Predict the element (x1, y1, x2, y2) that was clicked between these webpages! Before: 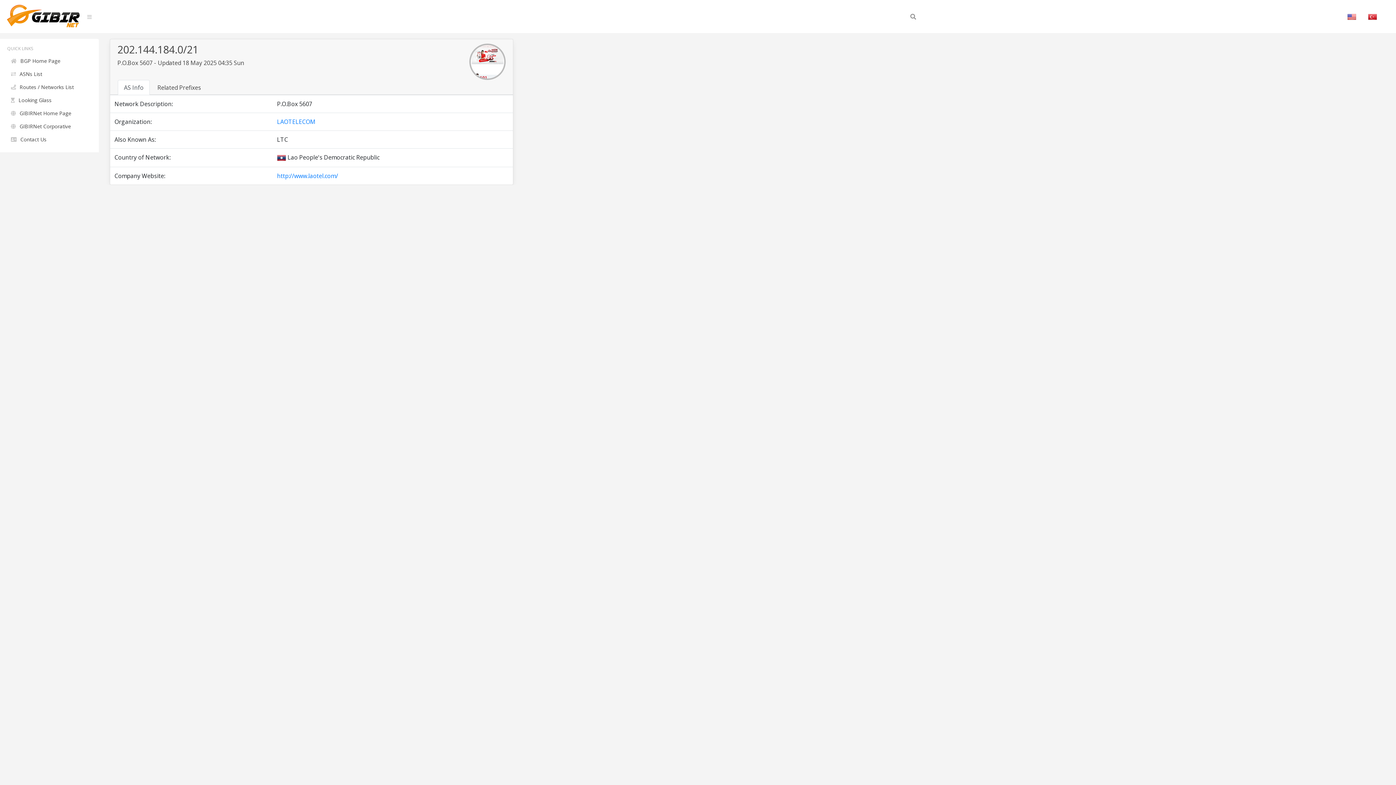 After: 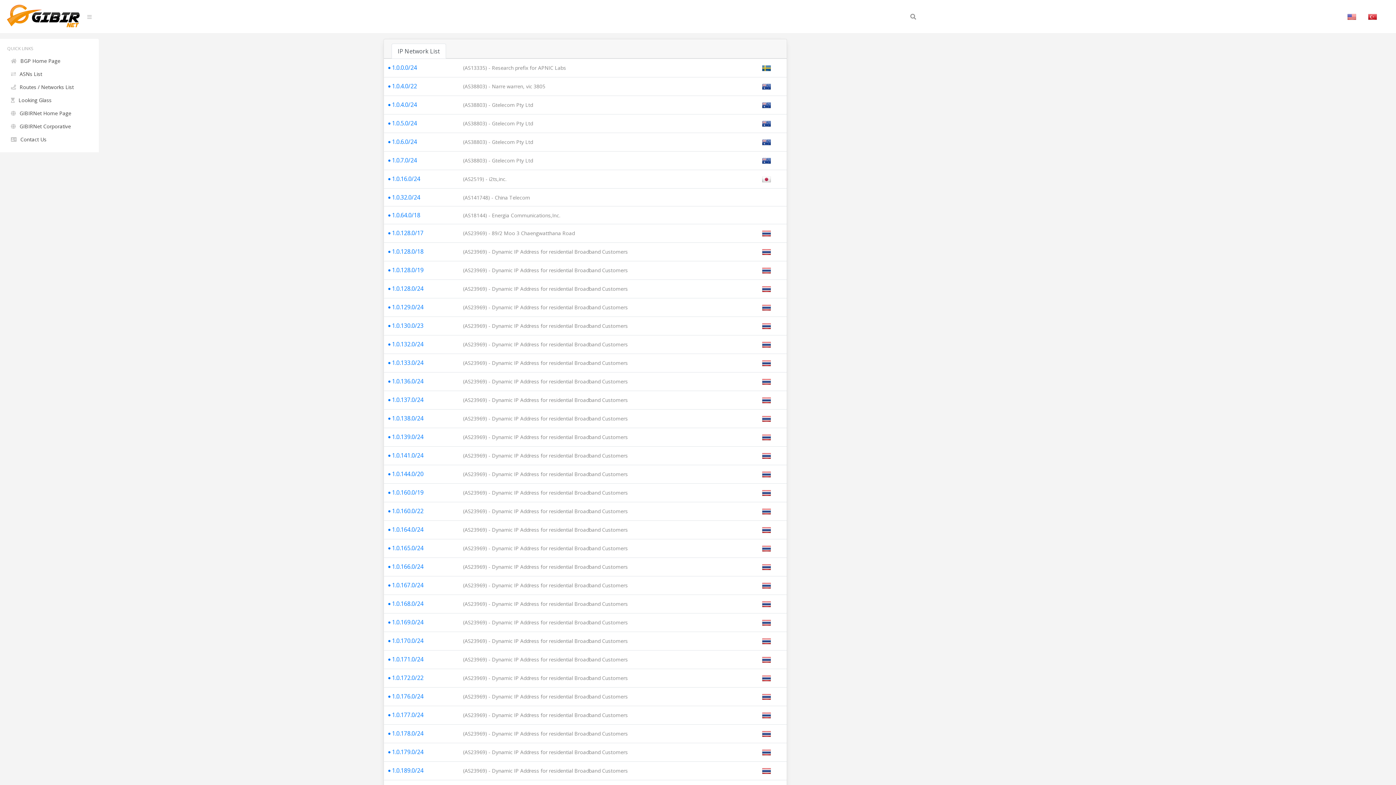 Action: bbox: (7, 81, 91, 93) label: Routes / Networks List